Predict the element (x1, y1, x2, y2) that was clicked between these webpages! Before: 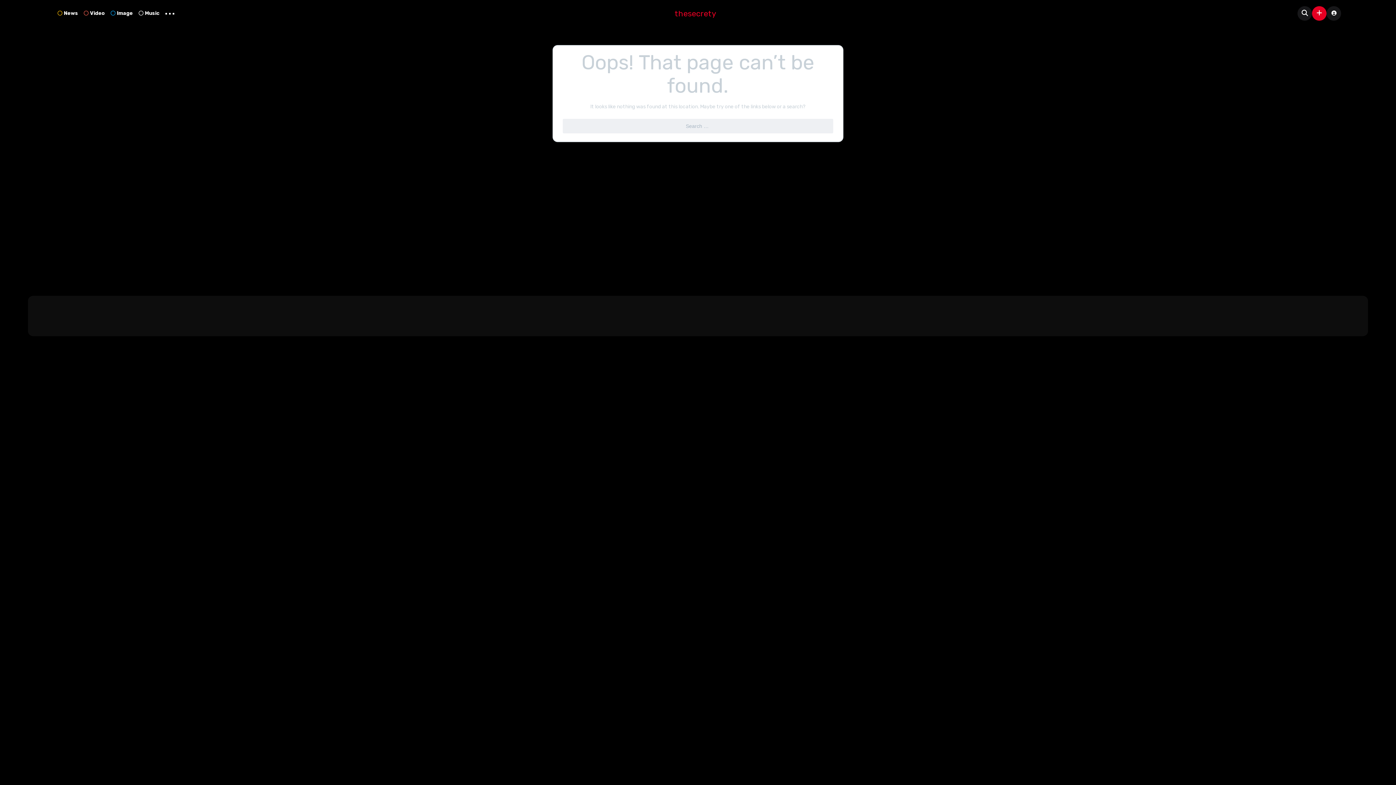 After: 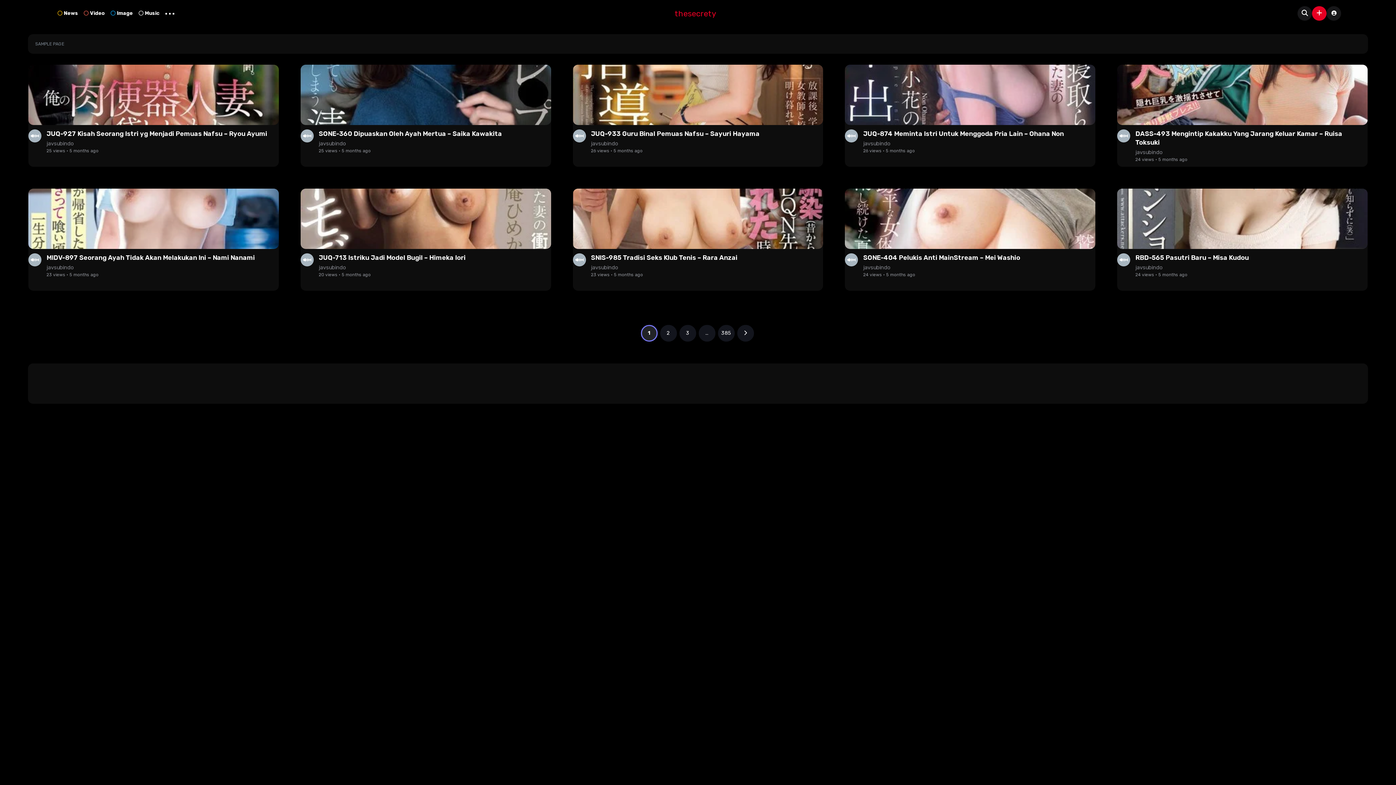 Action: label: thesecrety bbox: (674, 8, 716, 18)